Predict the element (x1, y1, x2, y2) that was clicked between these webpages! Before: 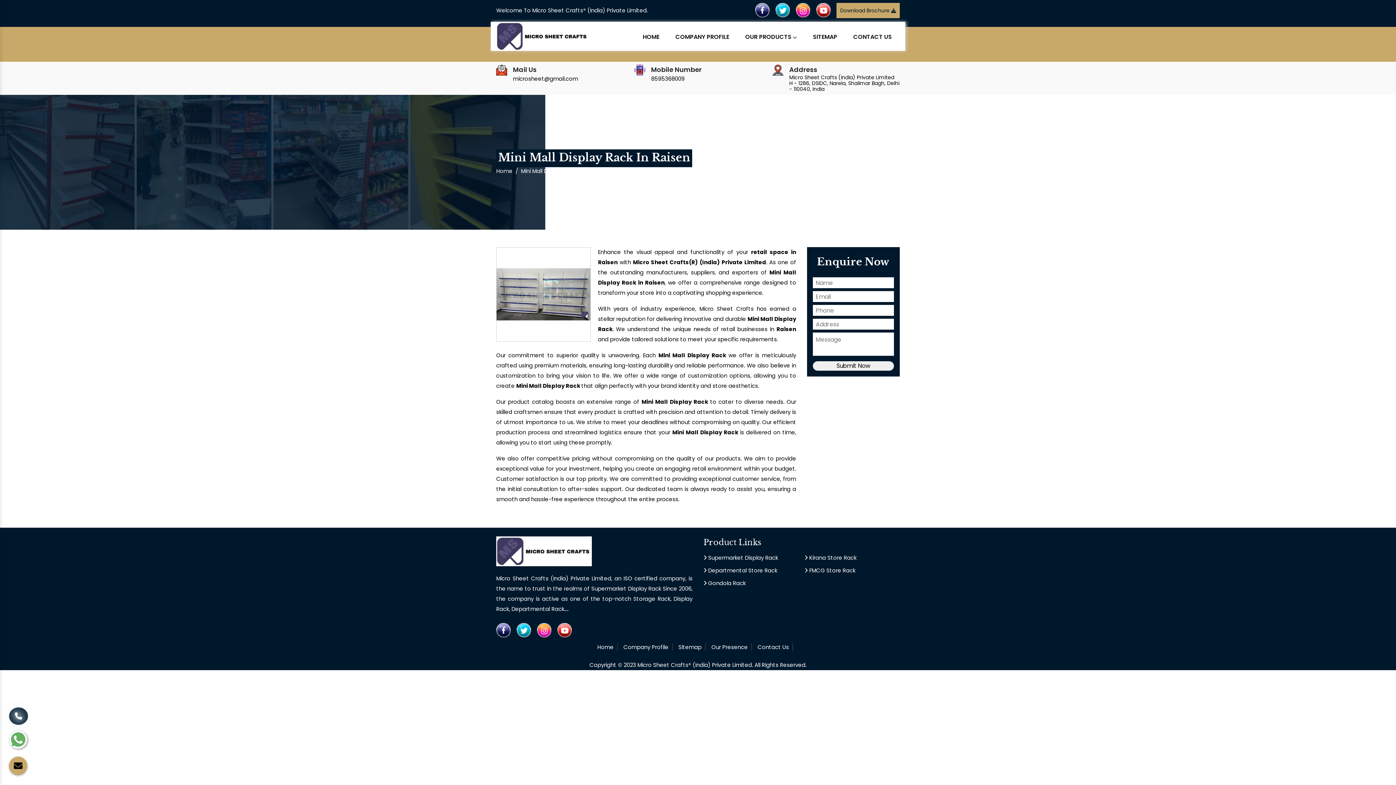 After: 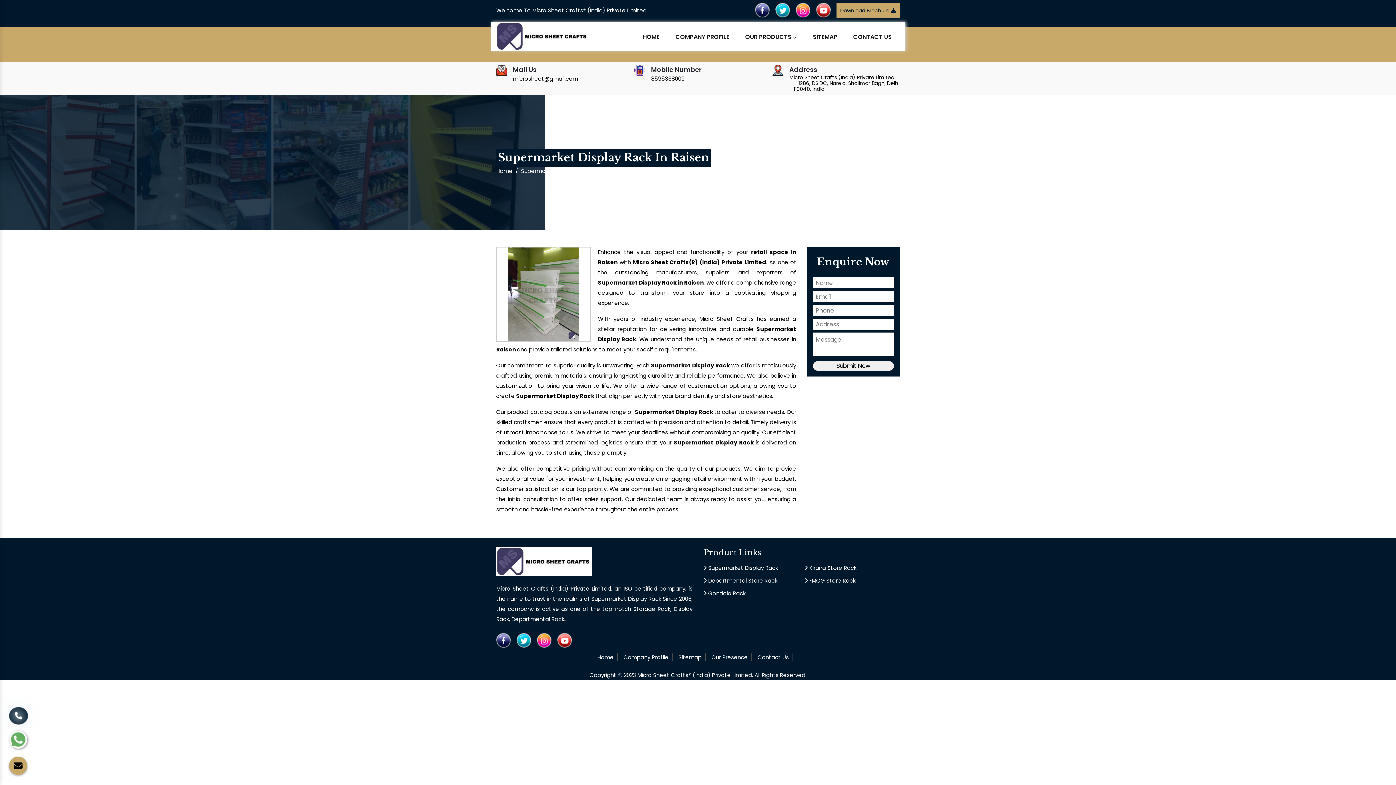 Action: label:  Supermarket Display Rack bbox: (703, 554, 778, 561)